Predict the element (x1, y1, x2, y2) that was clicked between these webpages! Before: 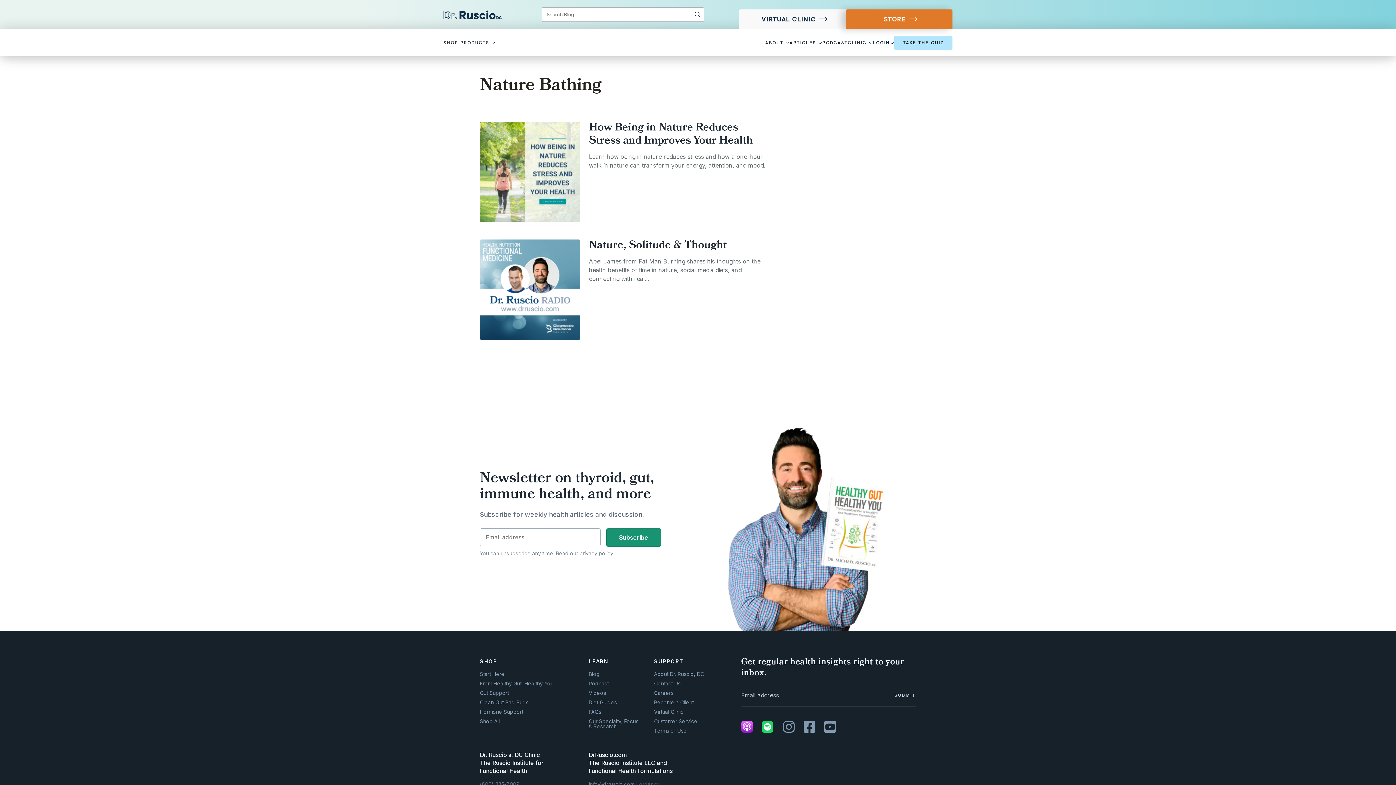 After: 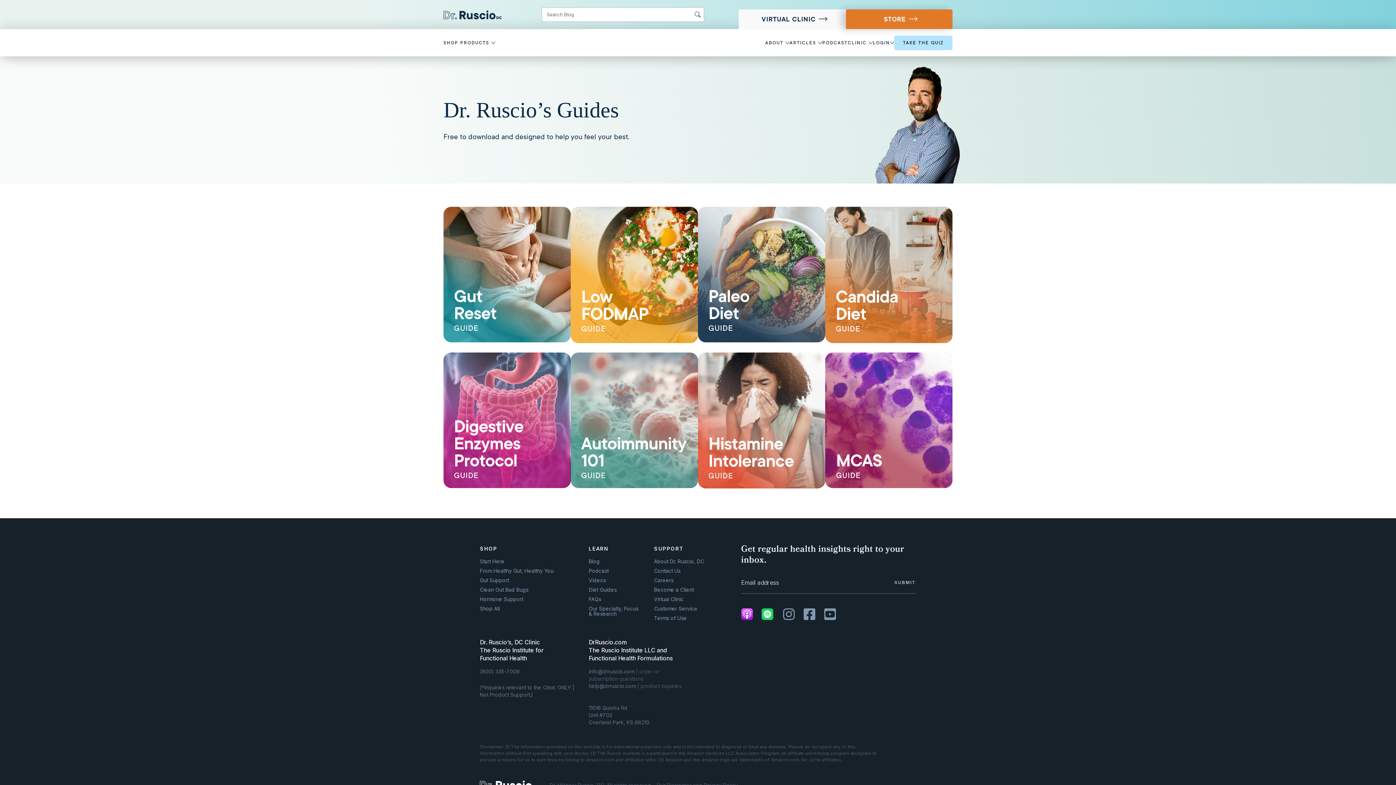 Action: label: Diet Guides bbox: (588, 700, 642, 705)